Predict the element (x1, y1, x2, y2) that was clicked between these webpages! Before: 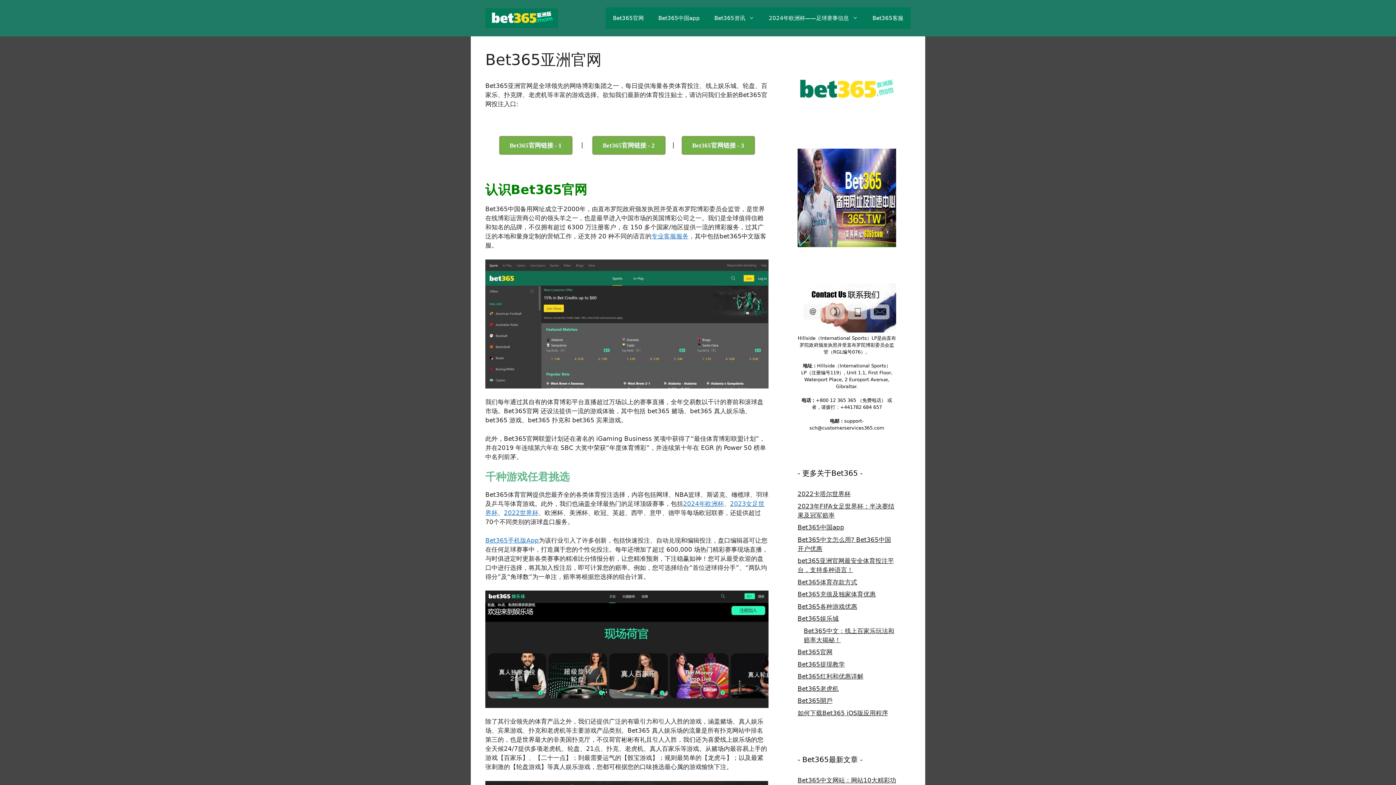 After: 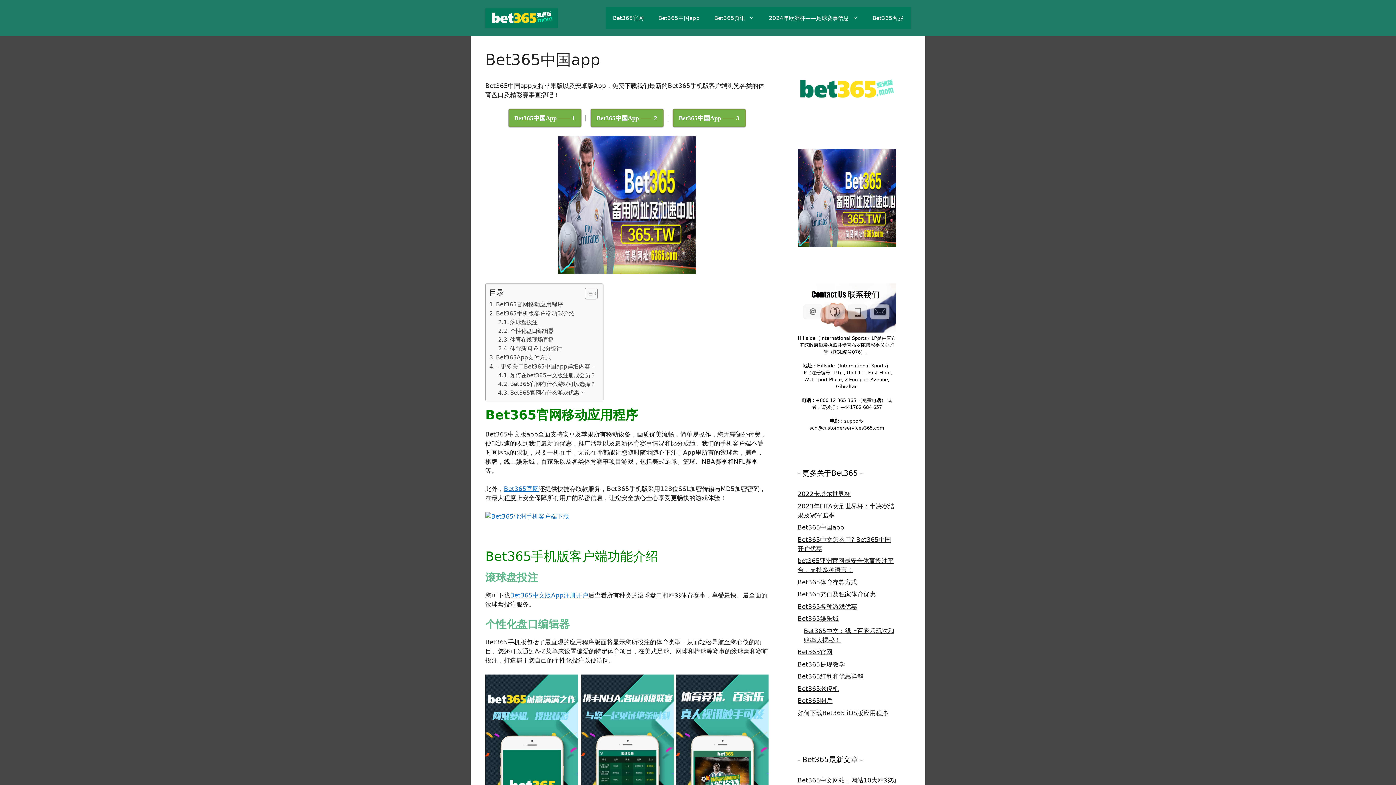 Action: bbox: (651, 7, 707, 29) label: Bet365中国app